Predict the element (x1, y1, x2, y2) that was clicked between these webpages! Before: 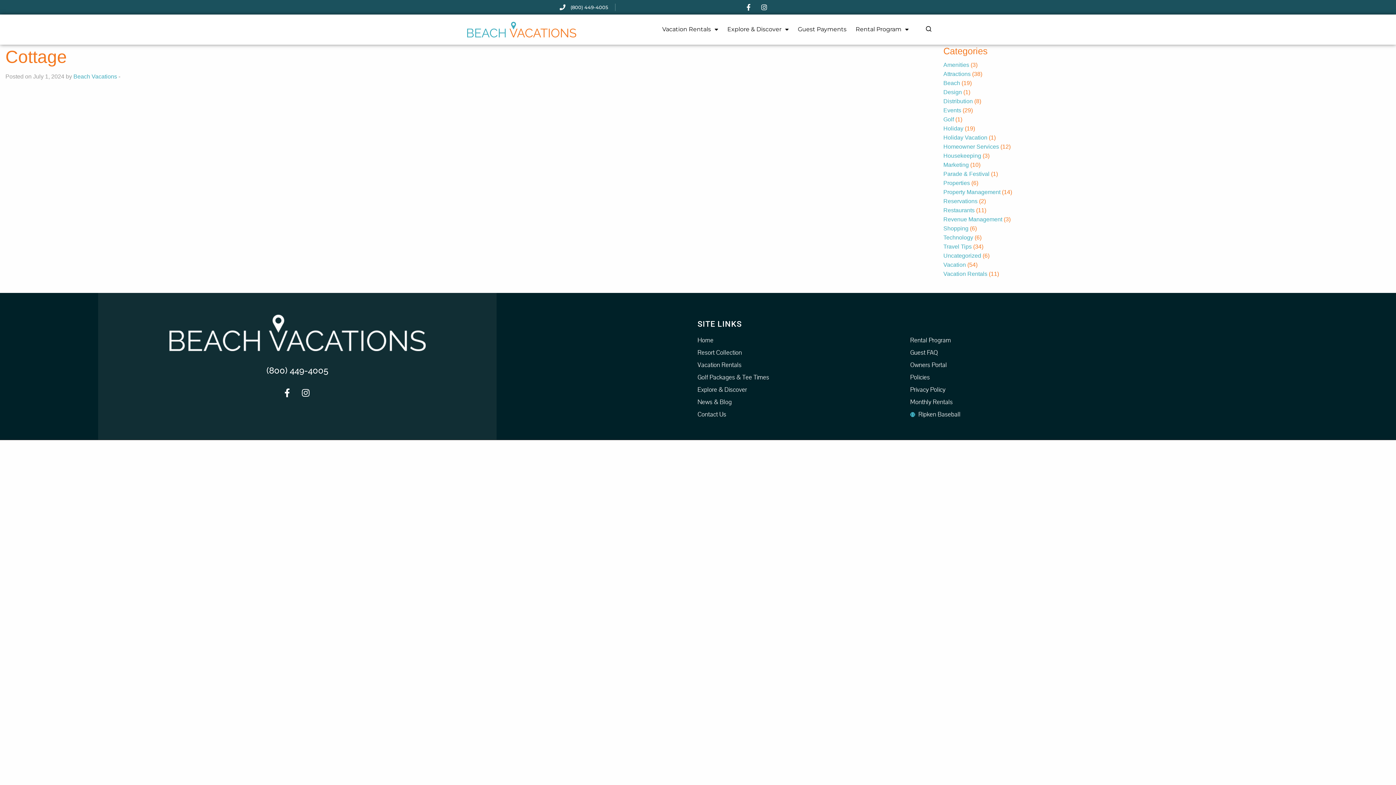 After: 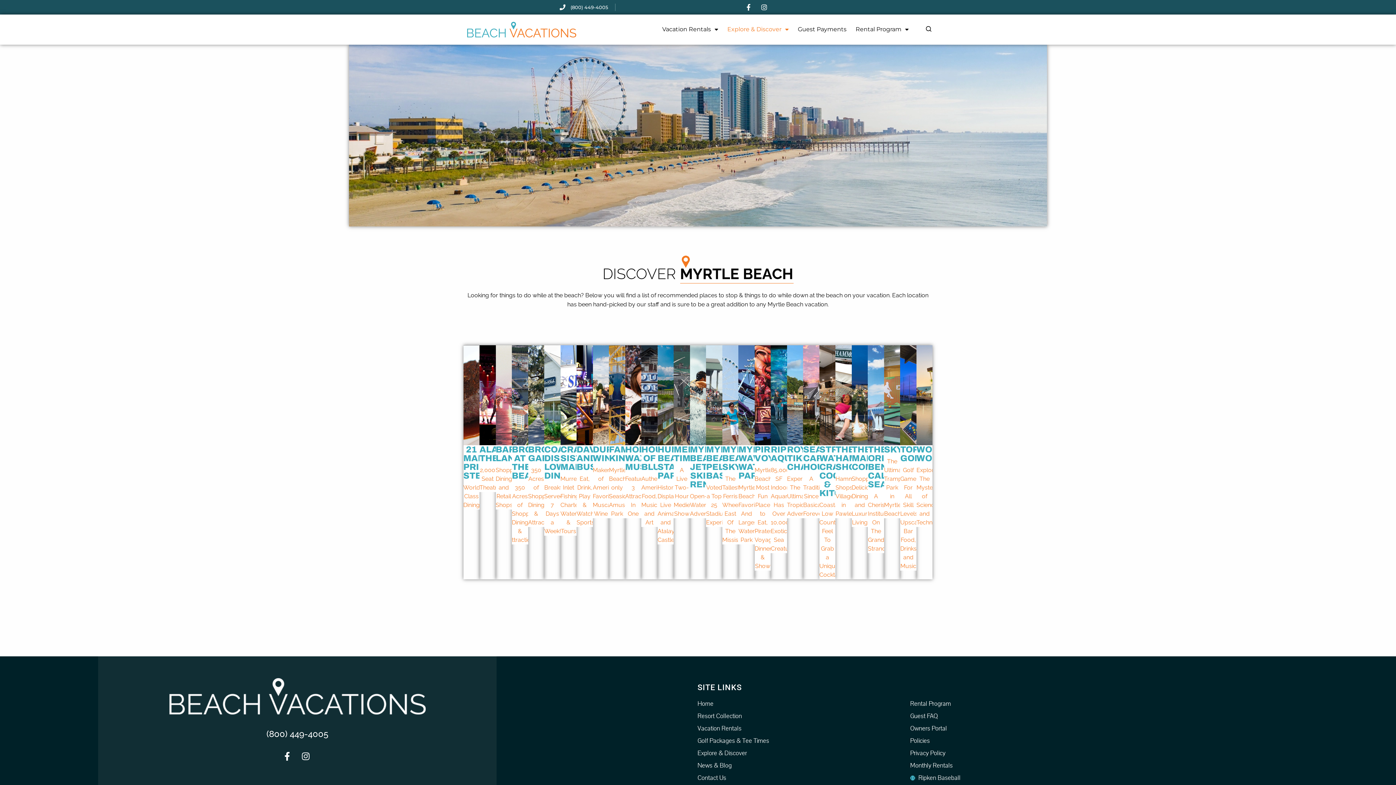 Action: label: Explore & Discover bbox: (697, 384, 903, 395)